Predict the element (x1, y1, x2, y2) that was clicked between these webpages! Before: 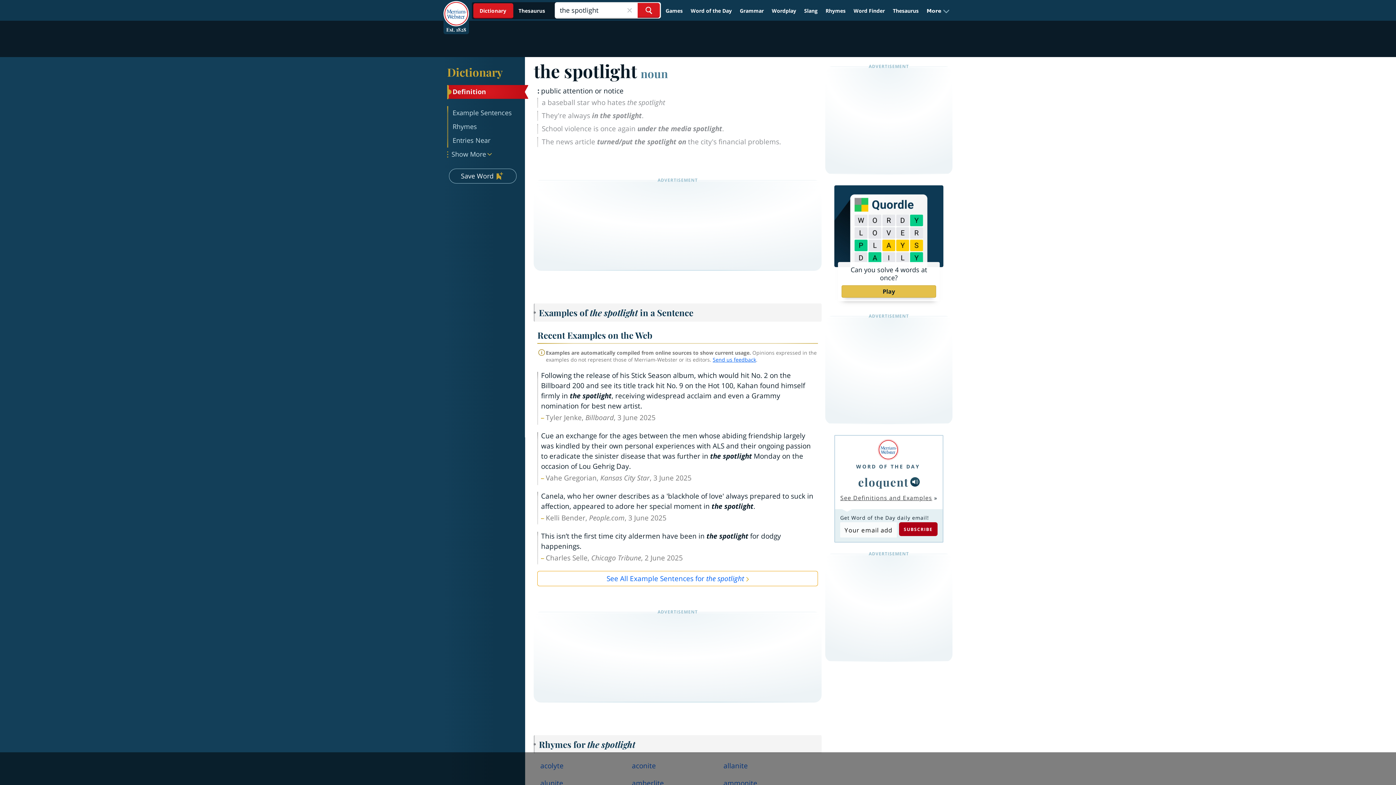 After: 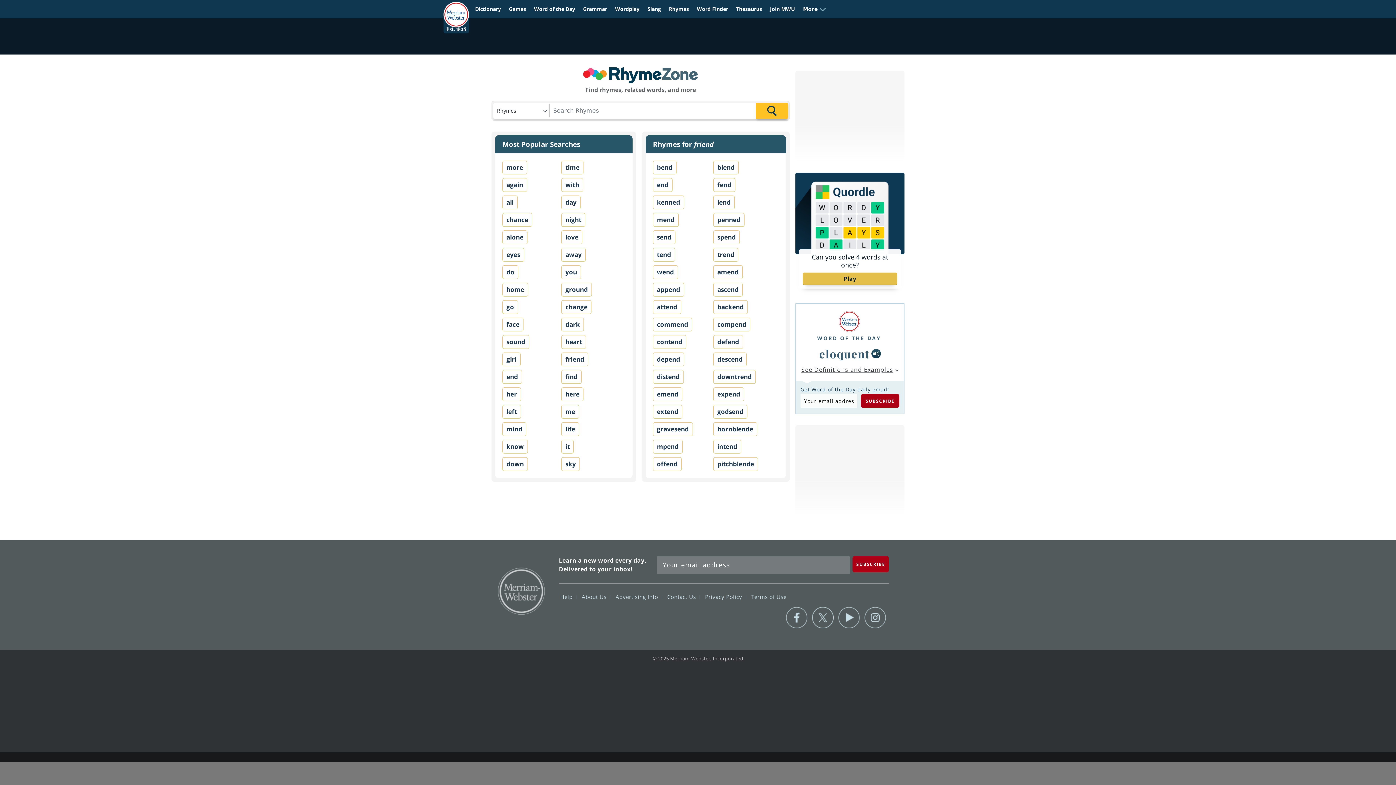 Action: bbox: (822, 4, 849, 17) label: Rhymes